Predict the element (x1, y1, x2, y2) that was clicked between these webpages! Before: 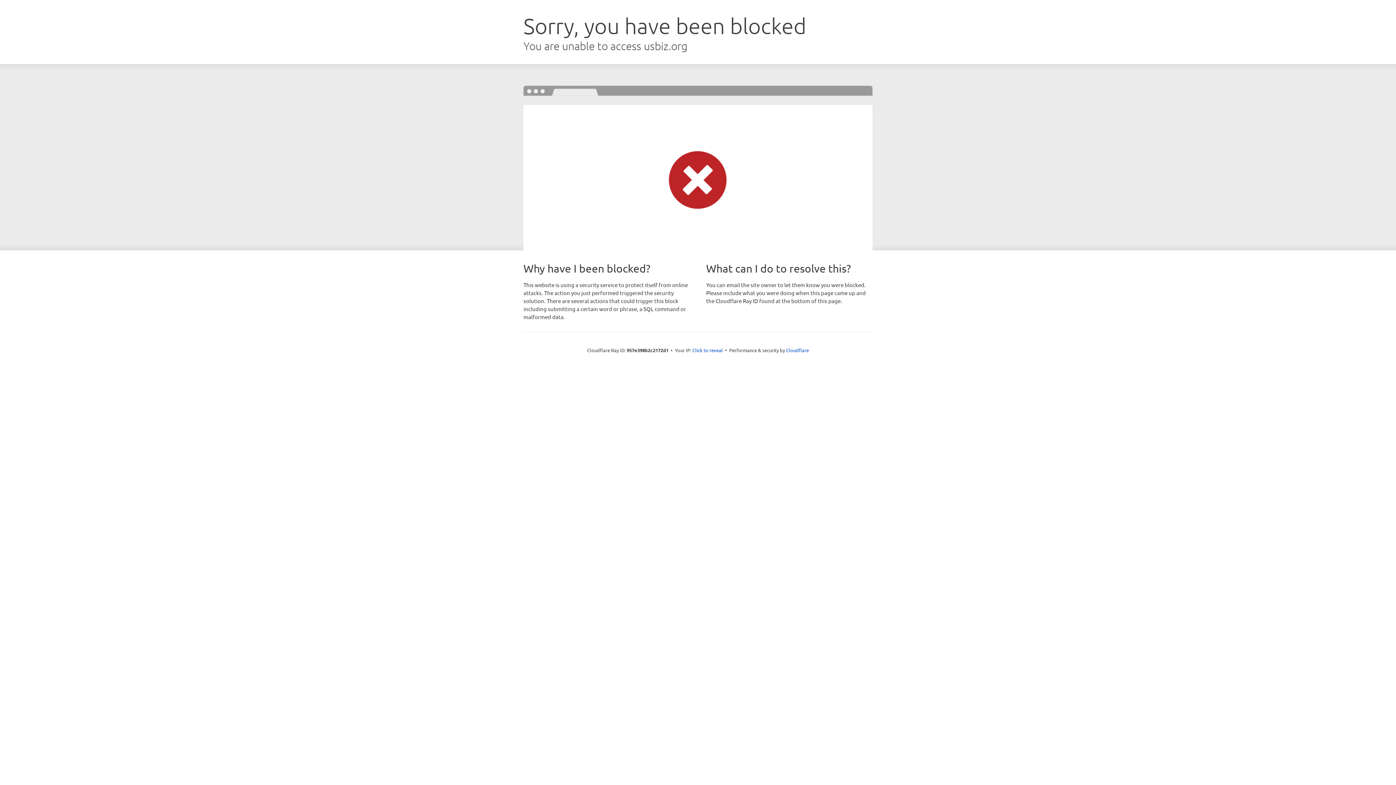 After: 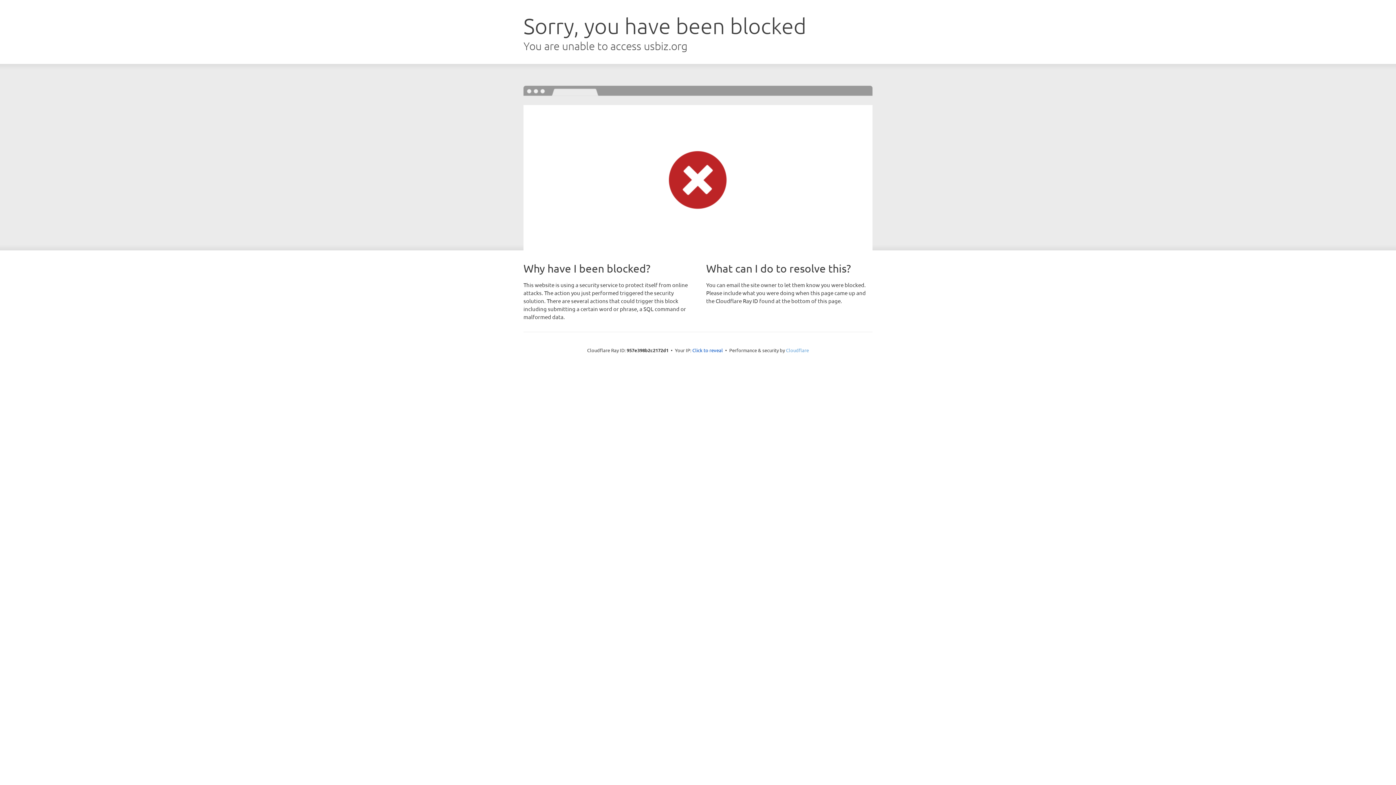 Action: label: Cloudflare bbox: (786, 347, 809, 353)